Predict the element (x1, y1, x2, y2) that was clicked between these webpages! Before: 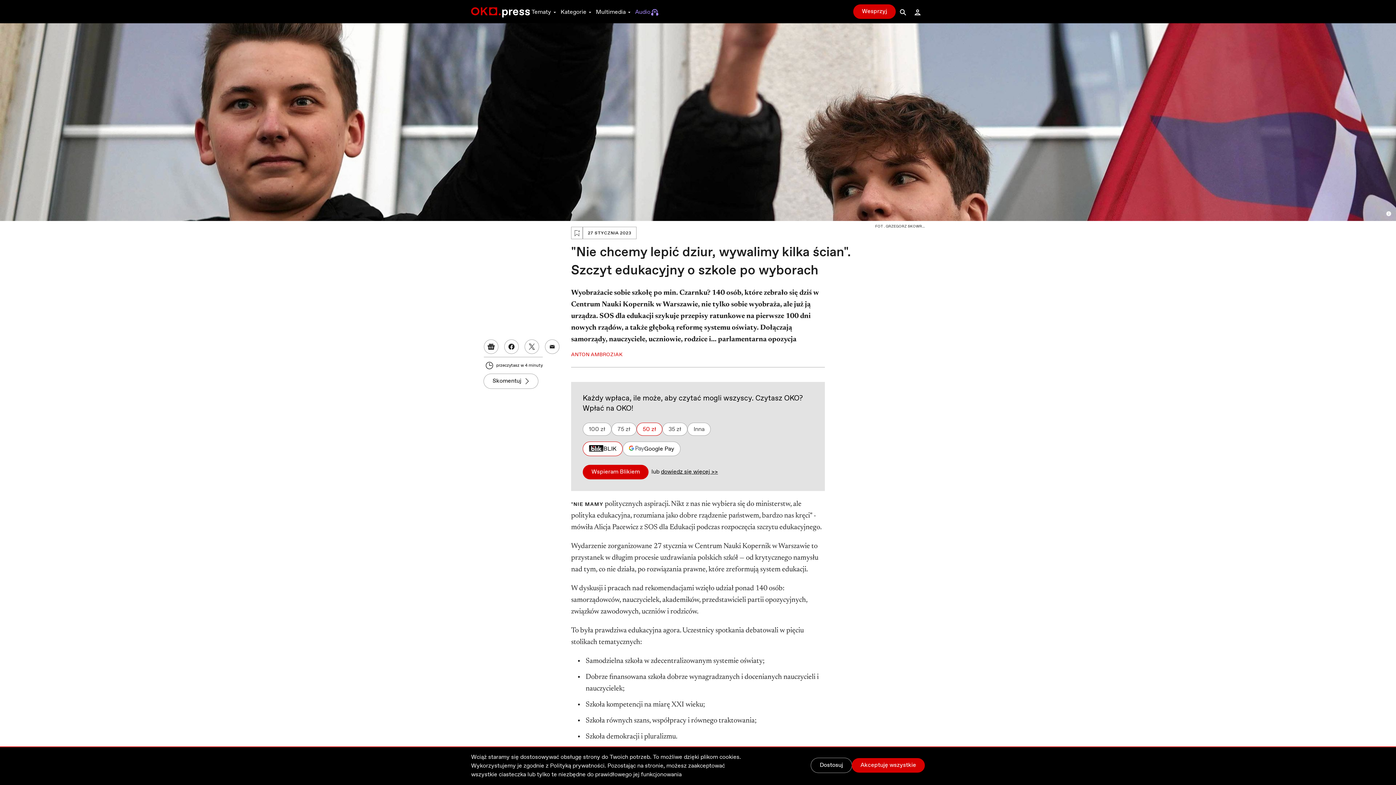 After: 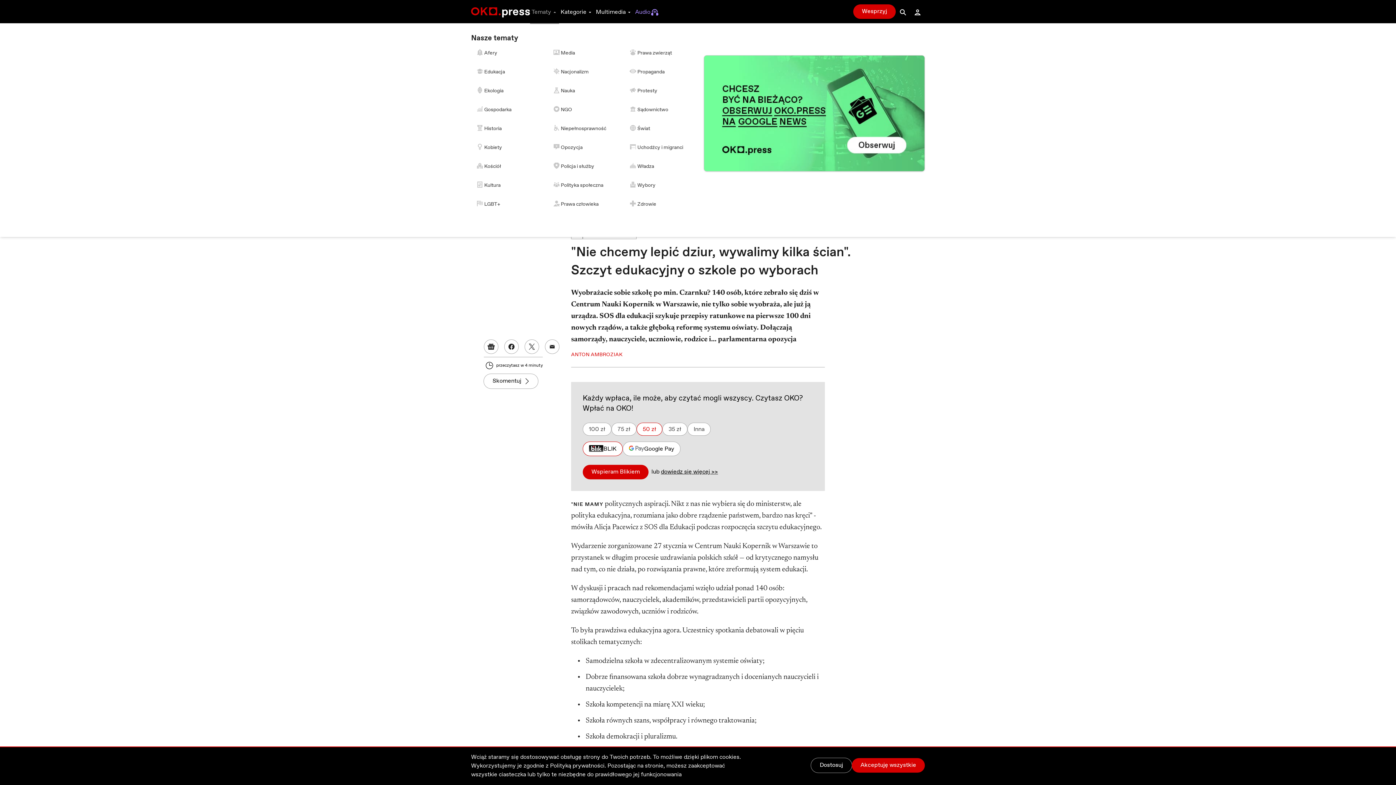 Action: label: Tematy bbox: (530, 0, 559, 23)